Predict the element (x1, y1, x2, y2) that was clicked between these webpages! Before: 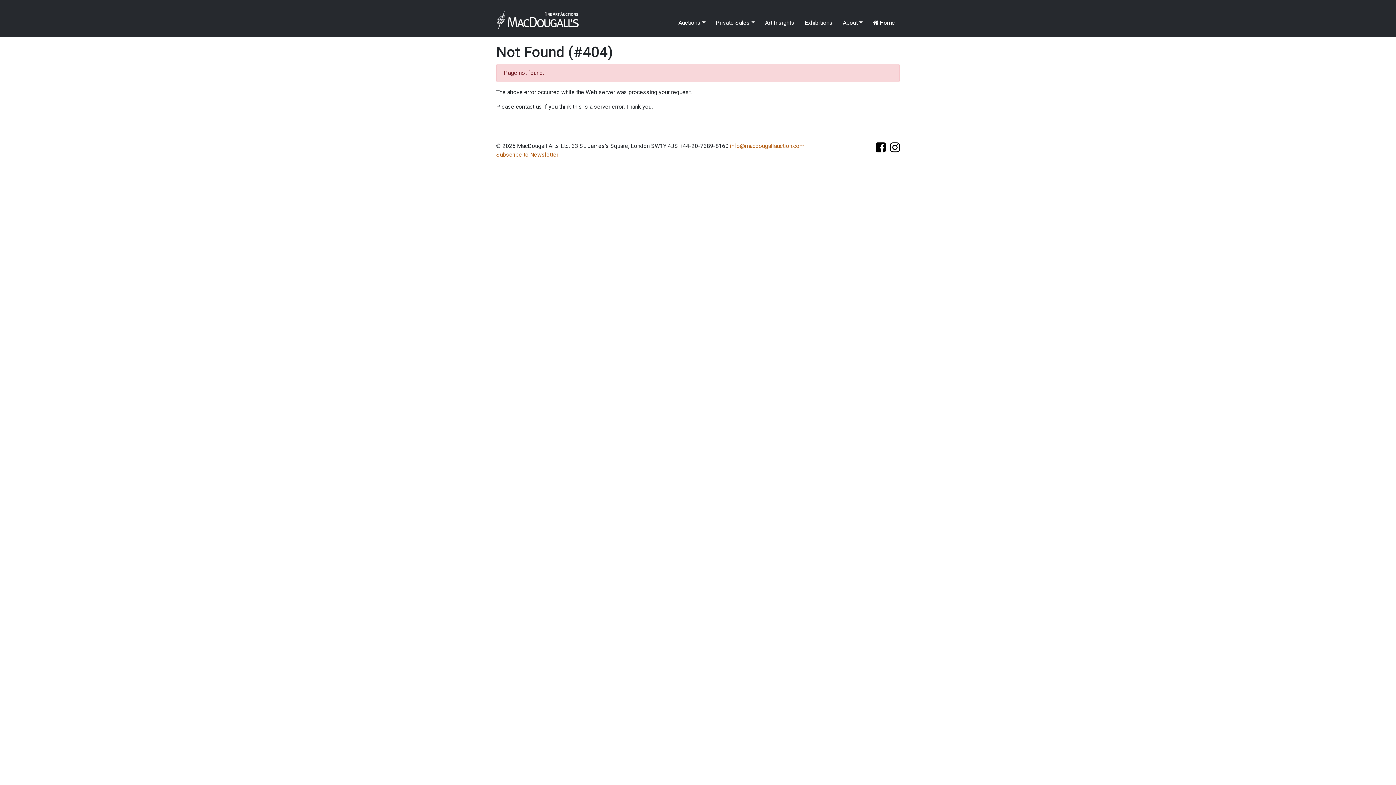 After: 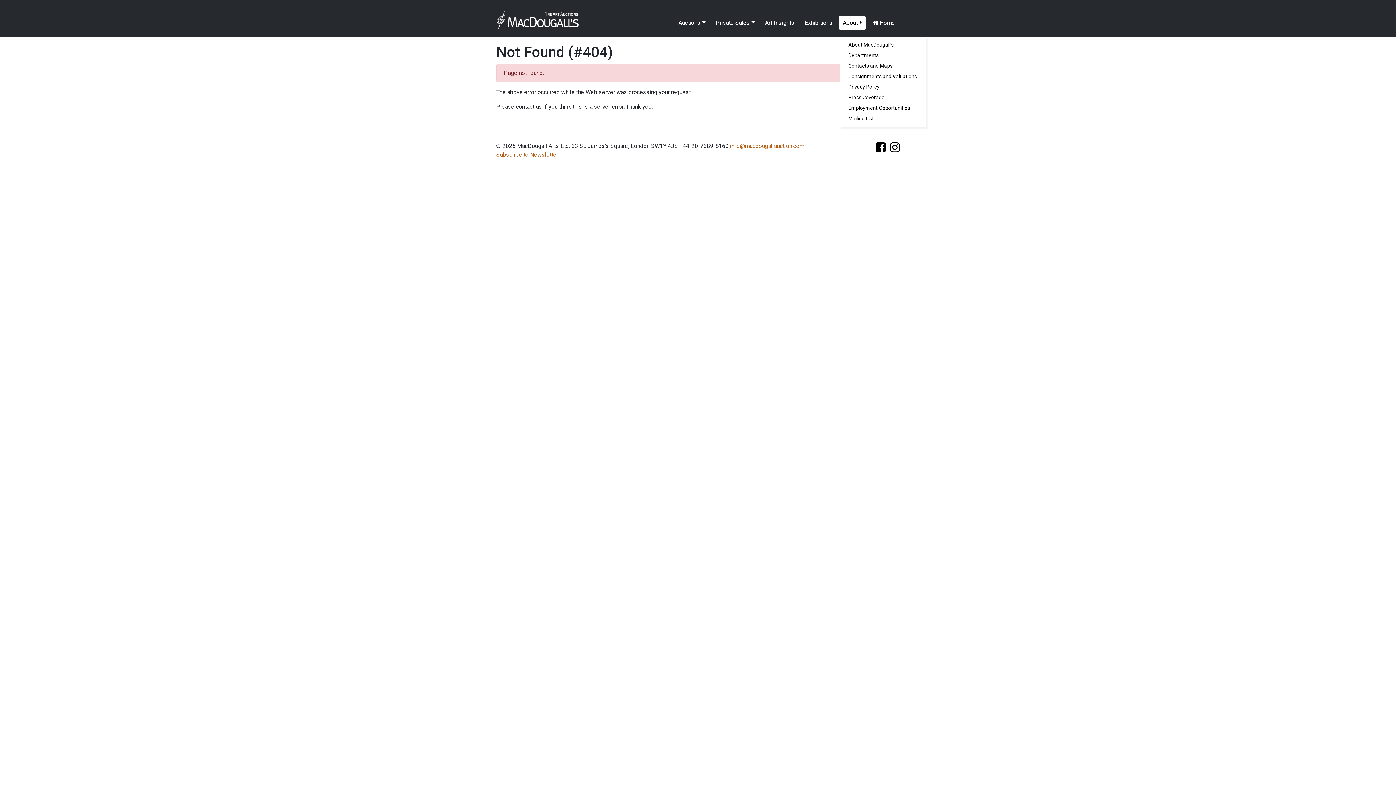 Action: bbox: (839, 15, 865, 30) label: About